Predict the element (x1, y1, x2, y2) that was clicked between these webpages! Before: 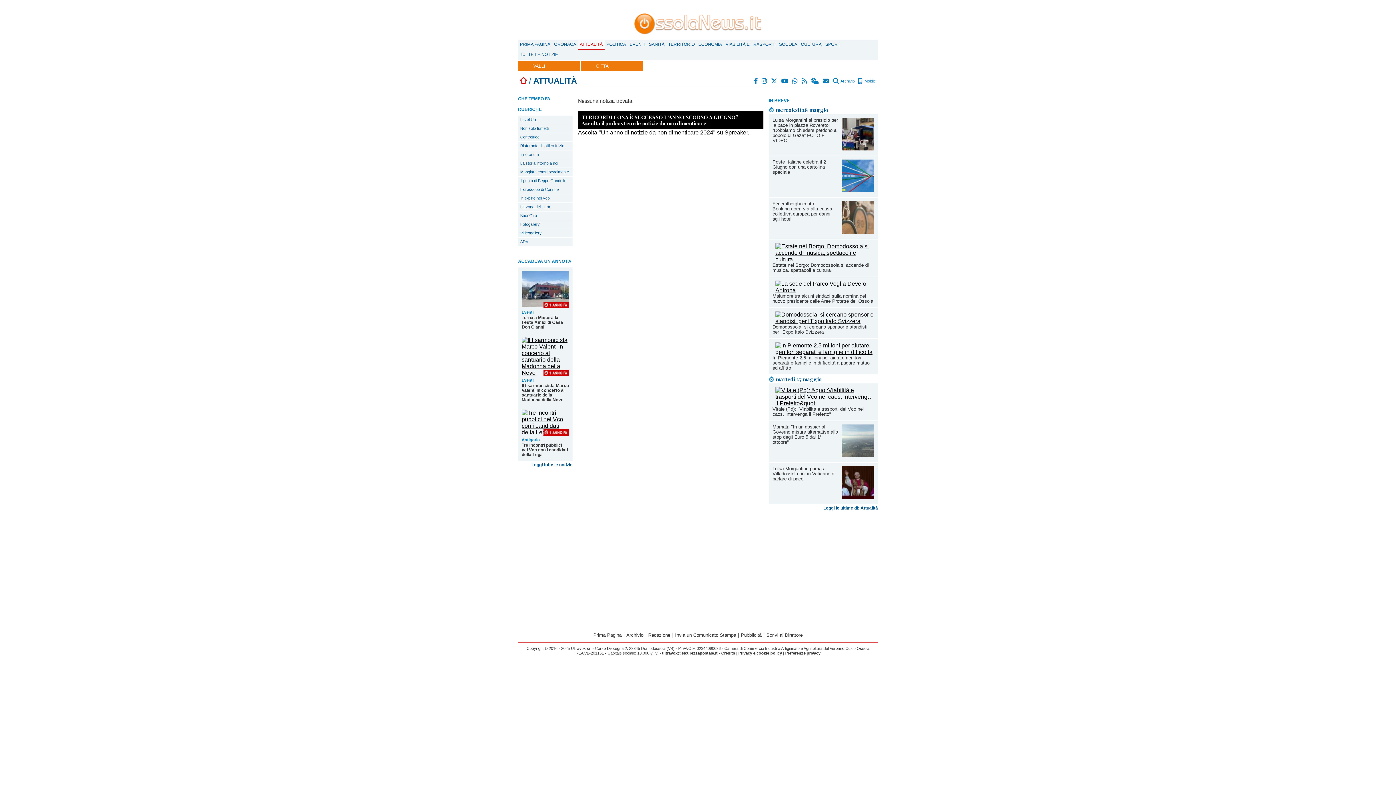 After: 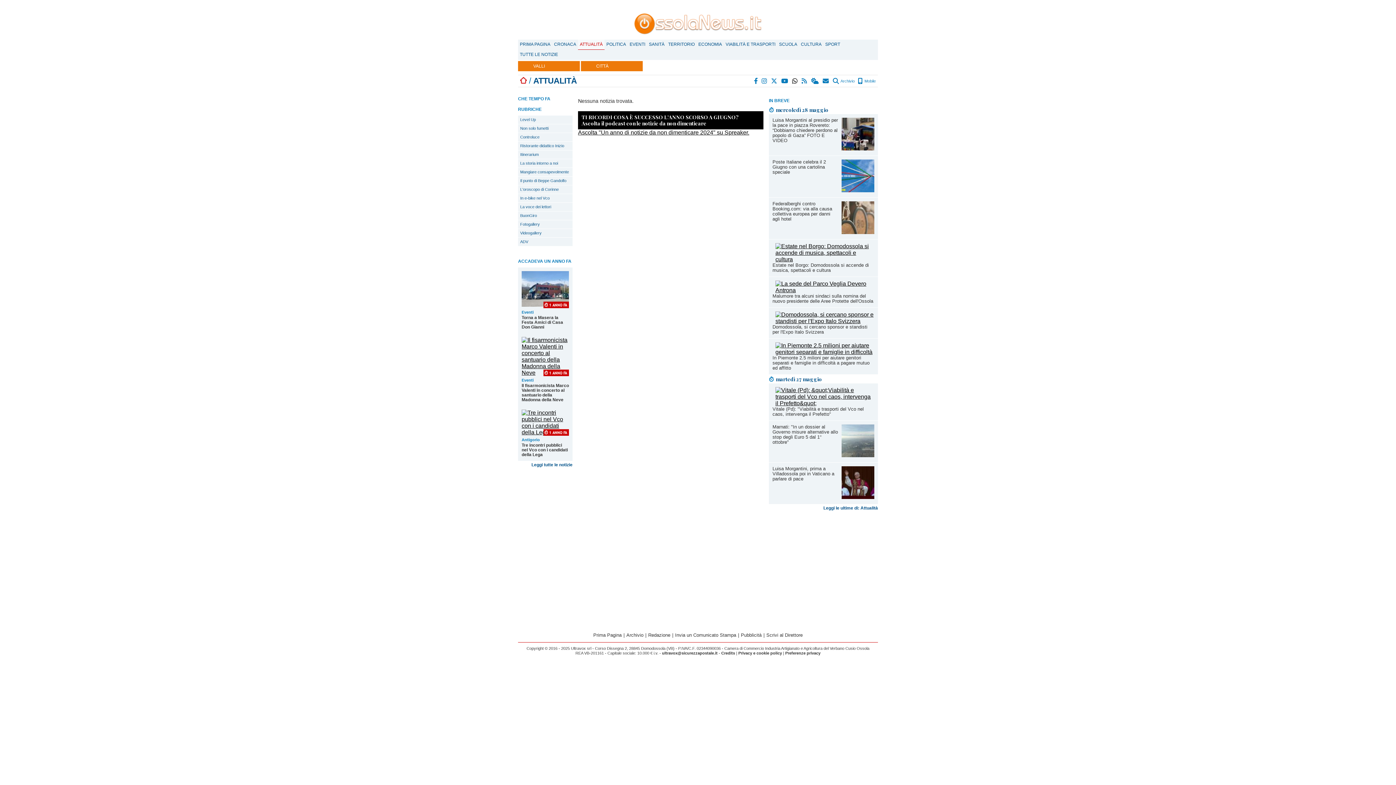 Action: bbox: (792, 78, 798, 83)